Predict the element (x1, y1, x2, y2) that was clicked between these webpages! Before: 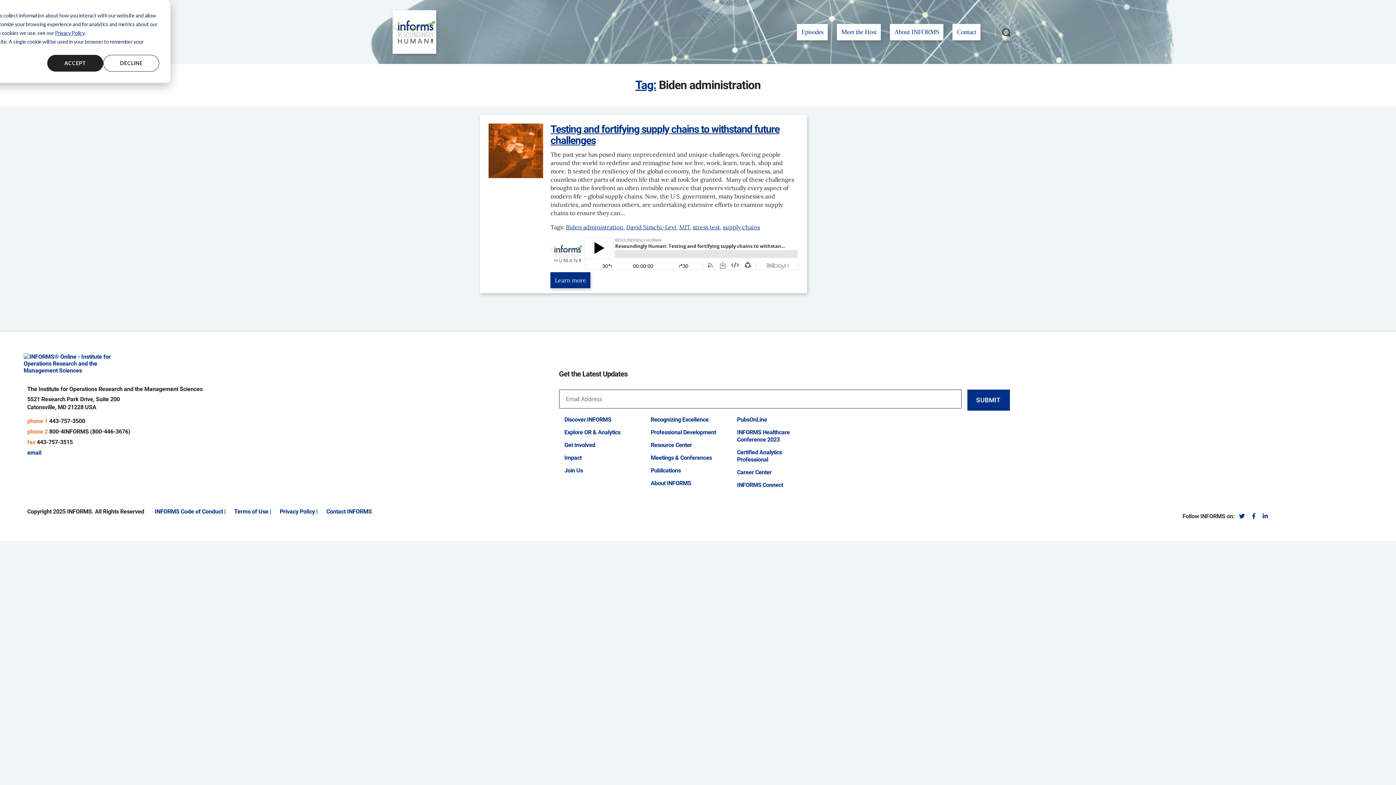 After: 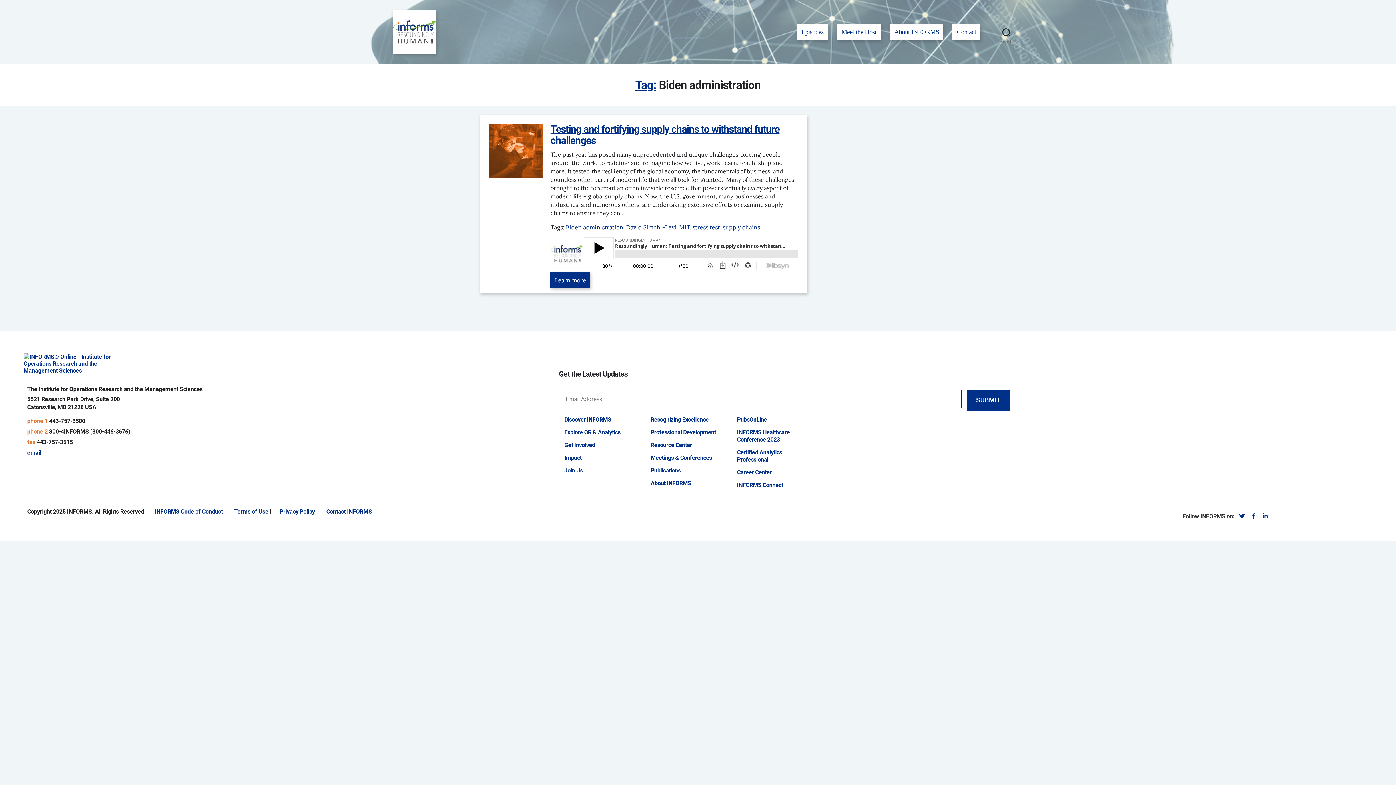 Action: label: Accept bbox: (47, 54, 103, 71)